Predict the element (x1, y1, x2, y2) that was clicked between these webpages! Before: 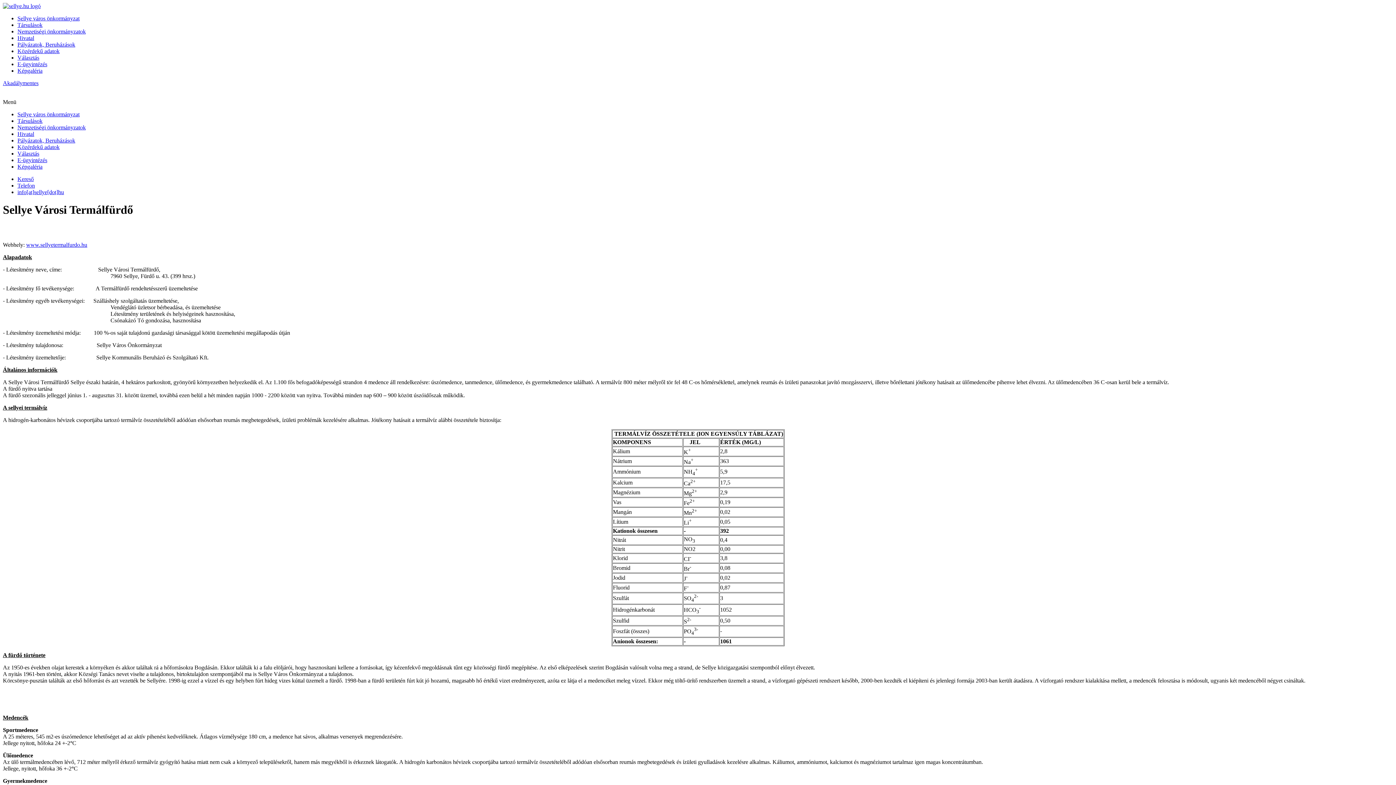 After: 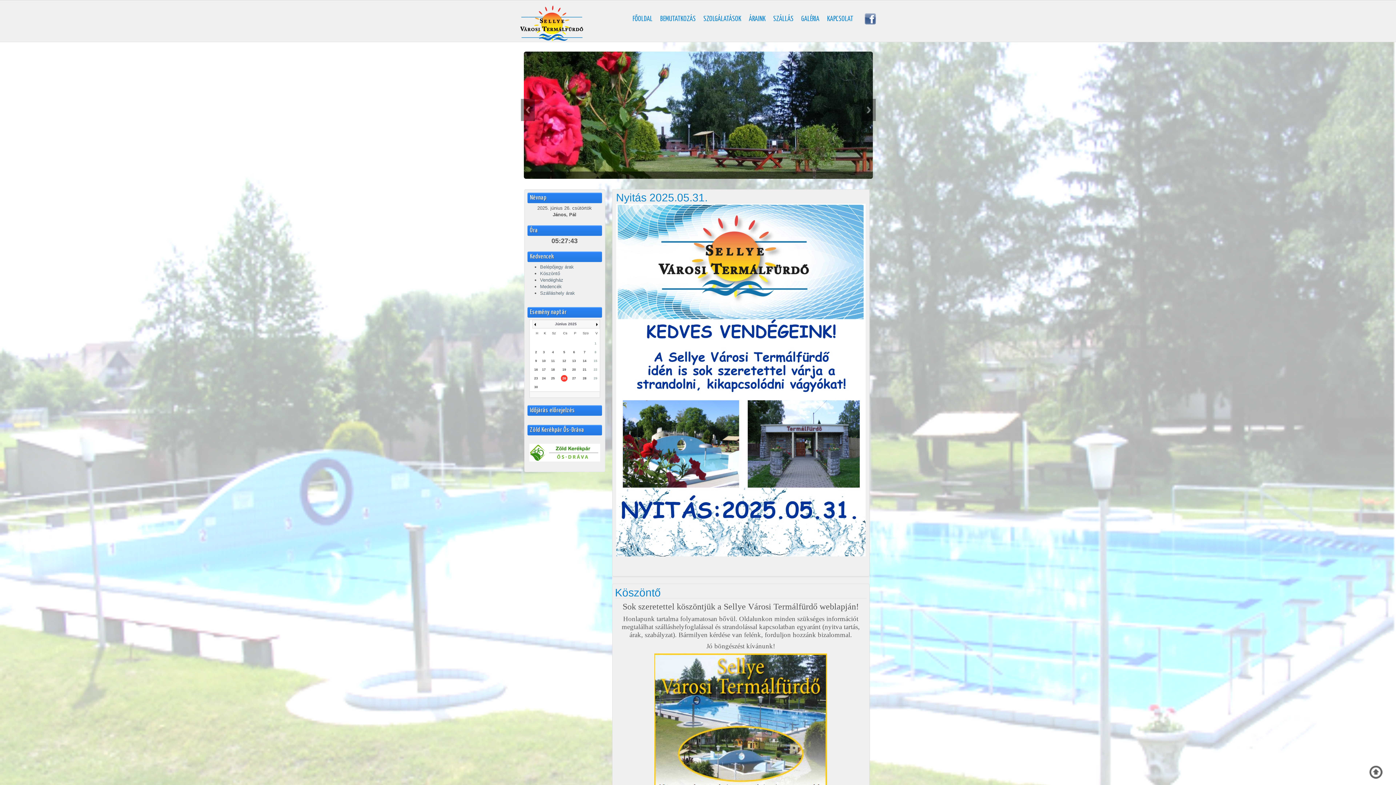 Action: bbox: (26, 241, 87, 247) label: www.sellyetermalfurdo.hu